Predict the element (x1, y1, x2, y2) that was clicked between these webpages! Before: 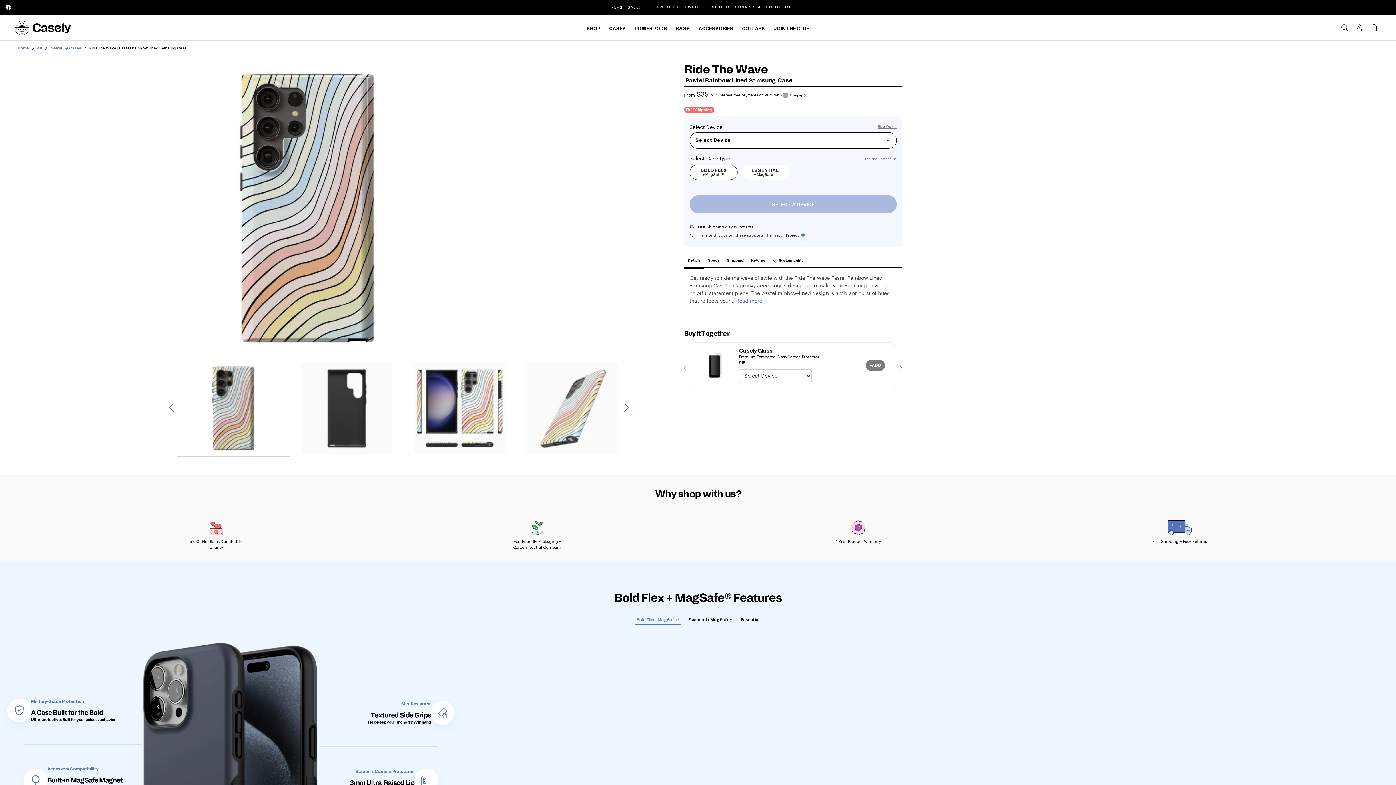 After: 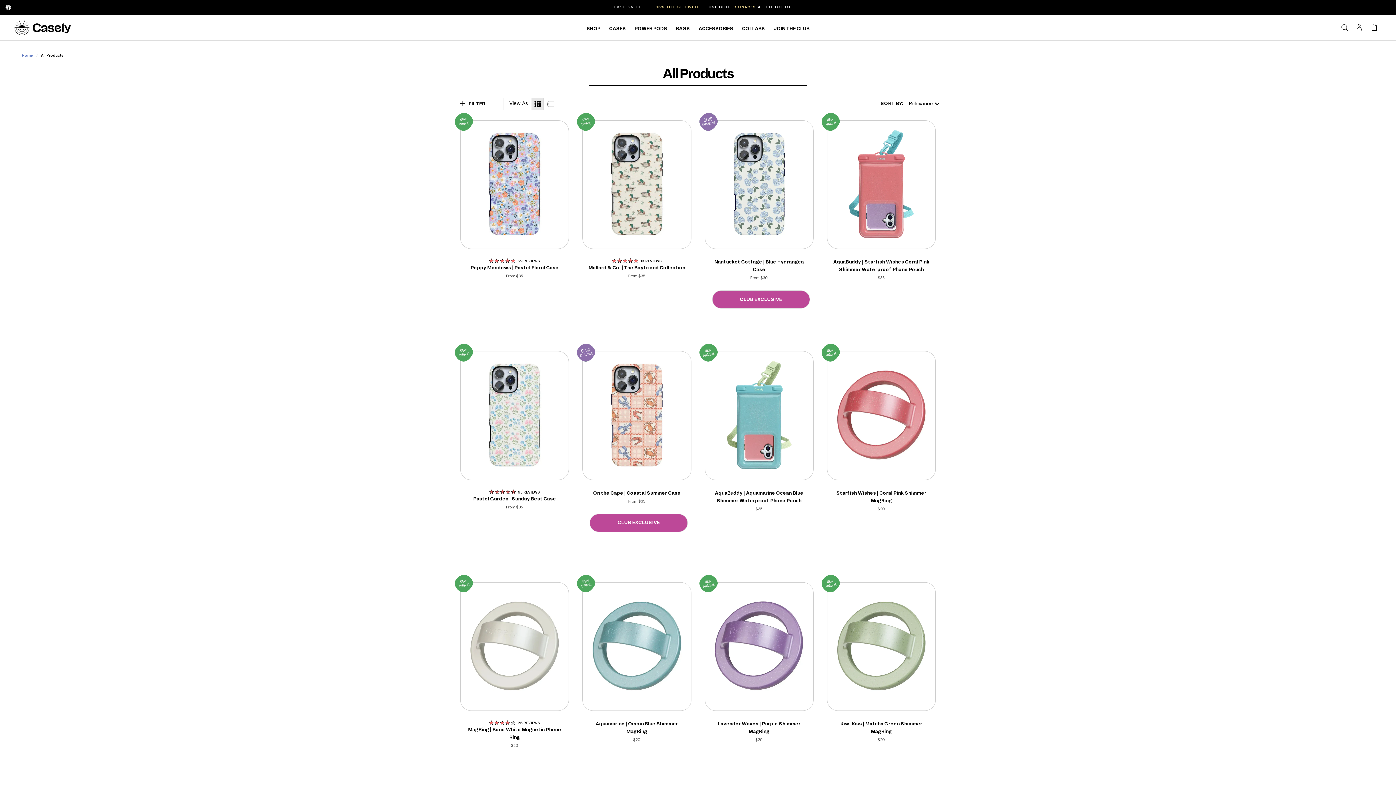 Action: bbox: (586, 26, 600, 30) label: SHOP